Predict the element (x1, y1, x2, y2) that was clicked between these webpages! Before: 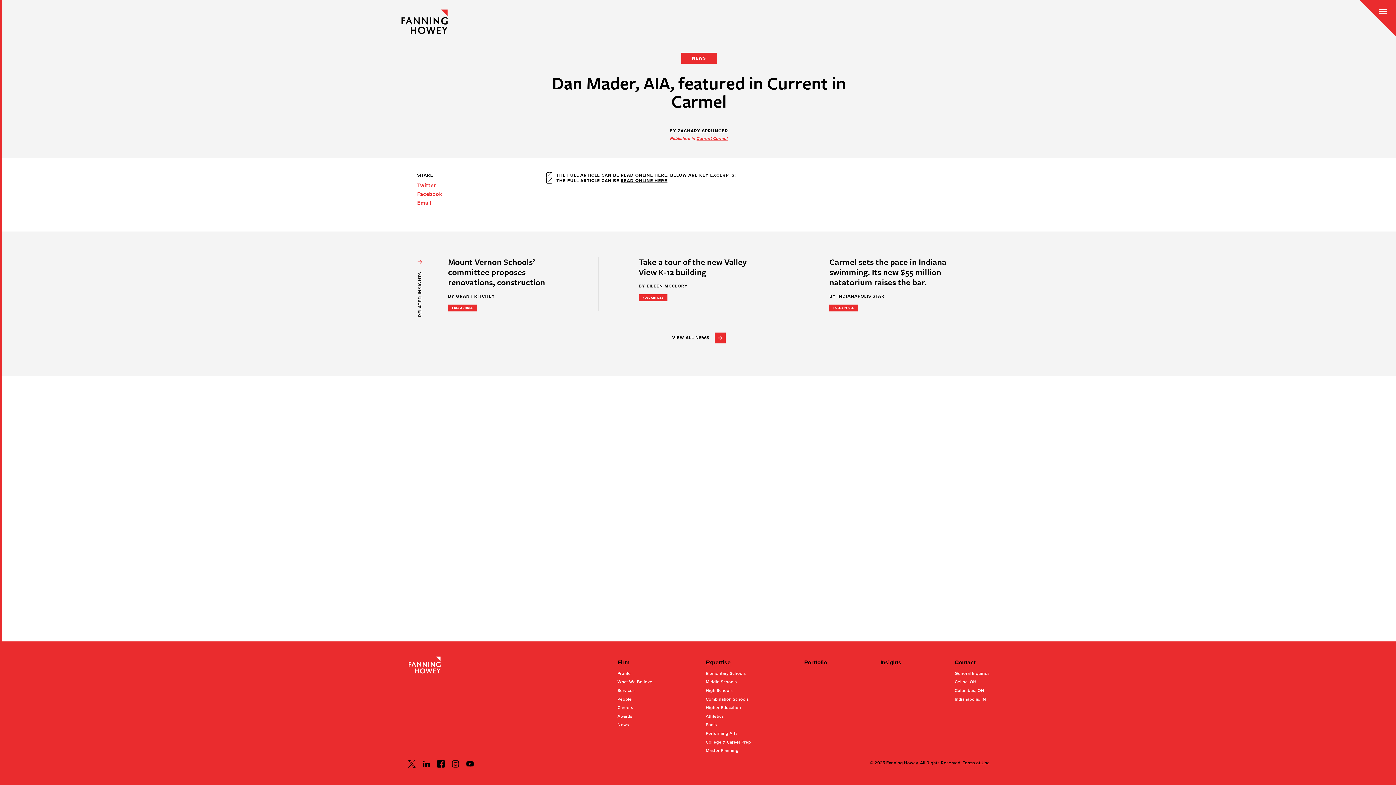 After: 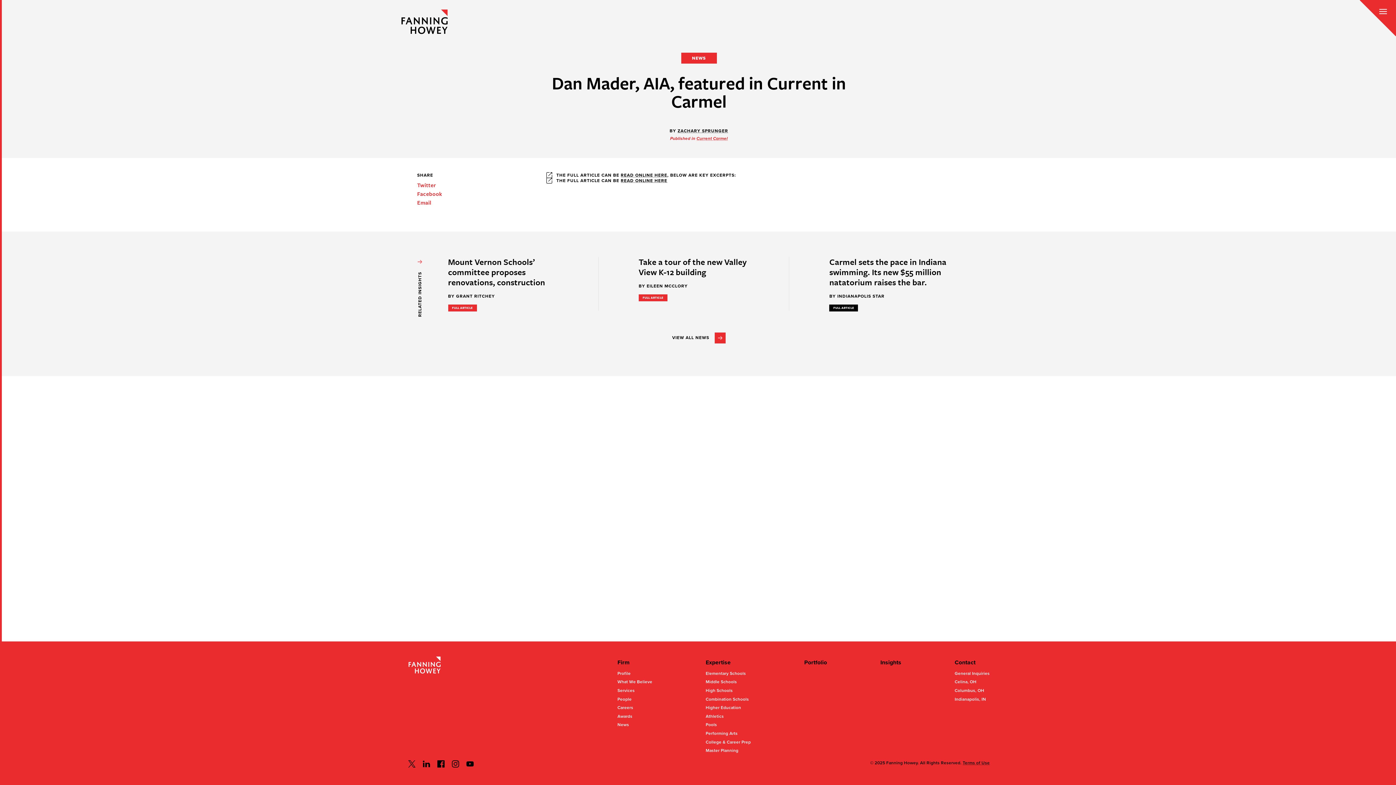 Action: label: FULL ARTICLE bbox: (829, 304, 858, 311)